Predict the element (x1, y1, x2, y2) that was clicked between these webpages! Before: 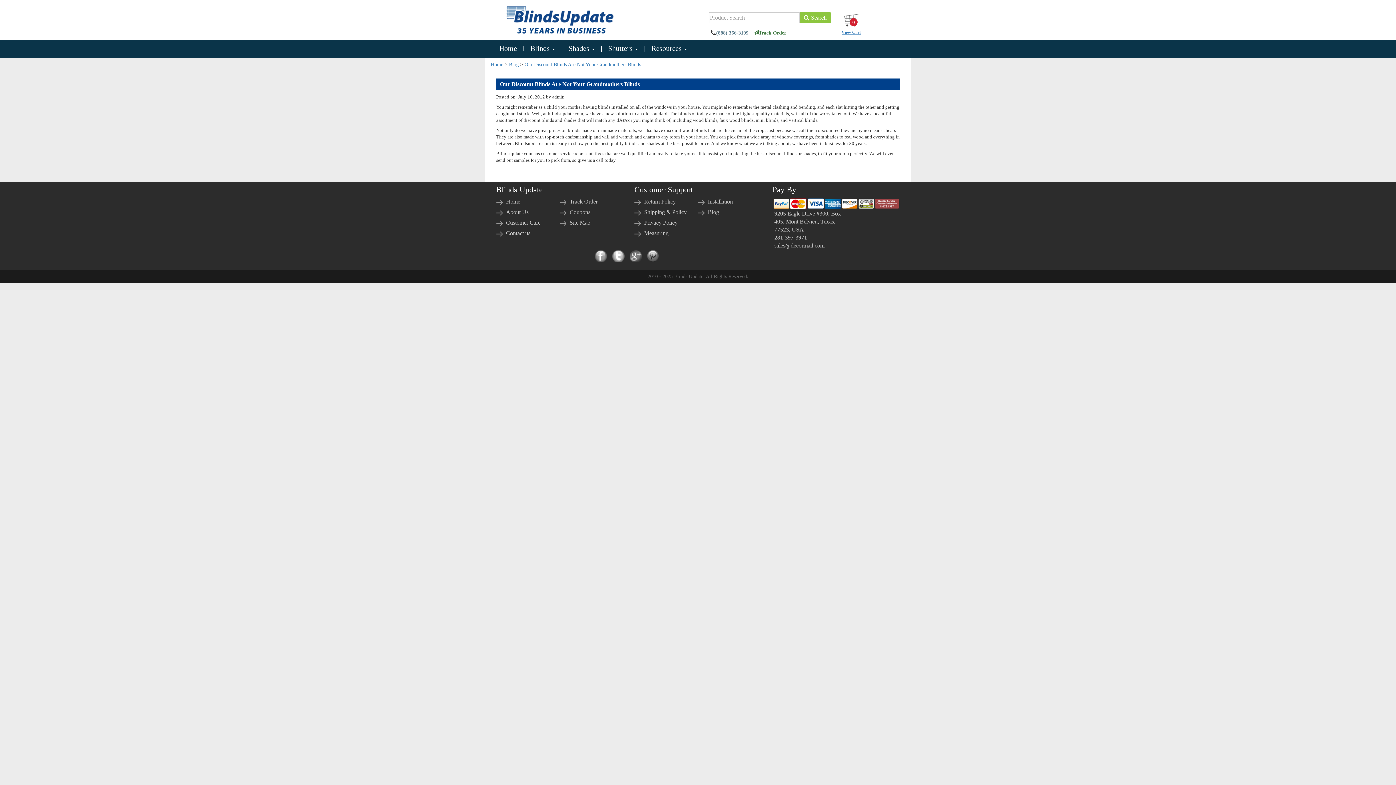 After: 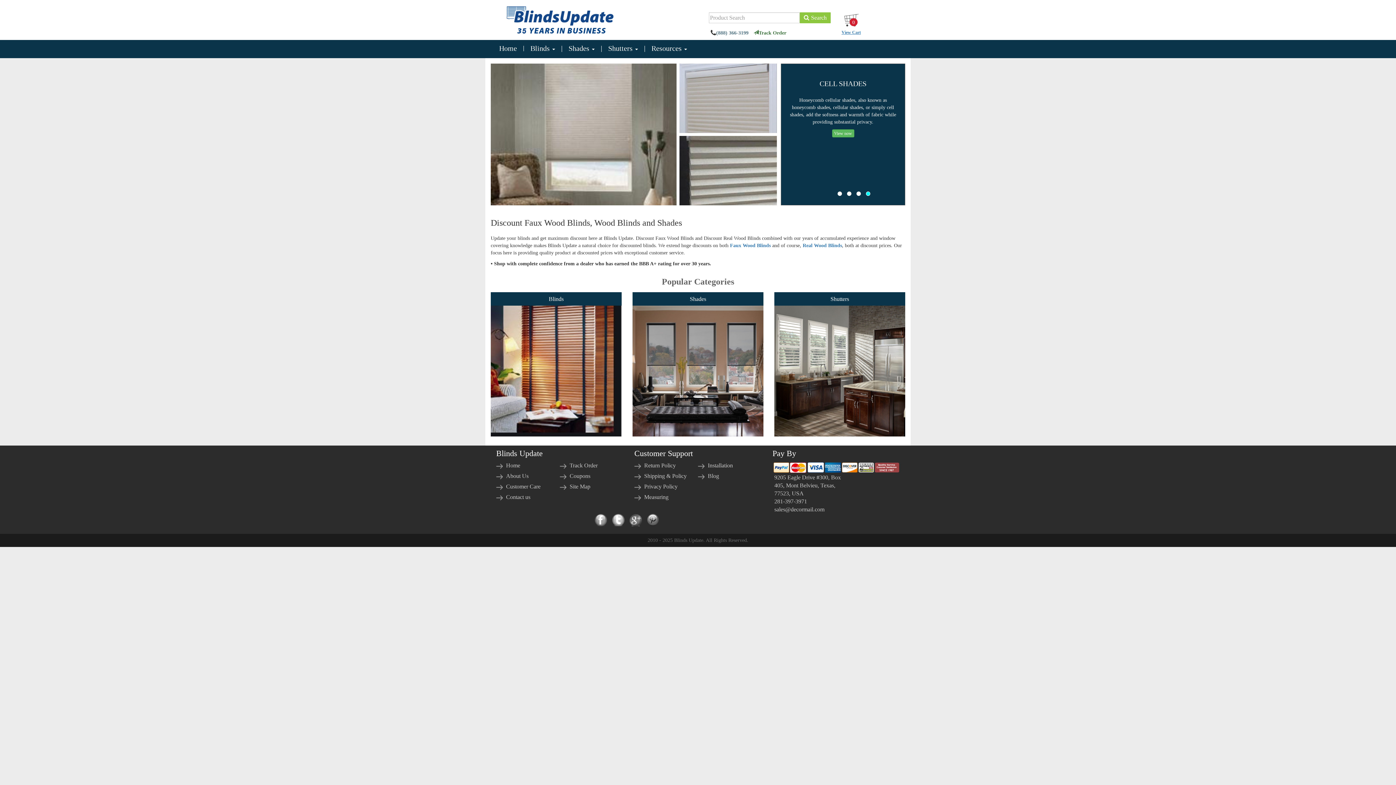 Action: bbox: (490, 61, 503, 67) label: Home